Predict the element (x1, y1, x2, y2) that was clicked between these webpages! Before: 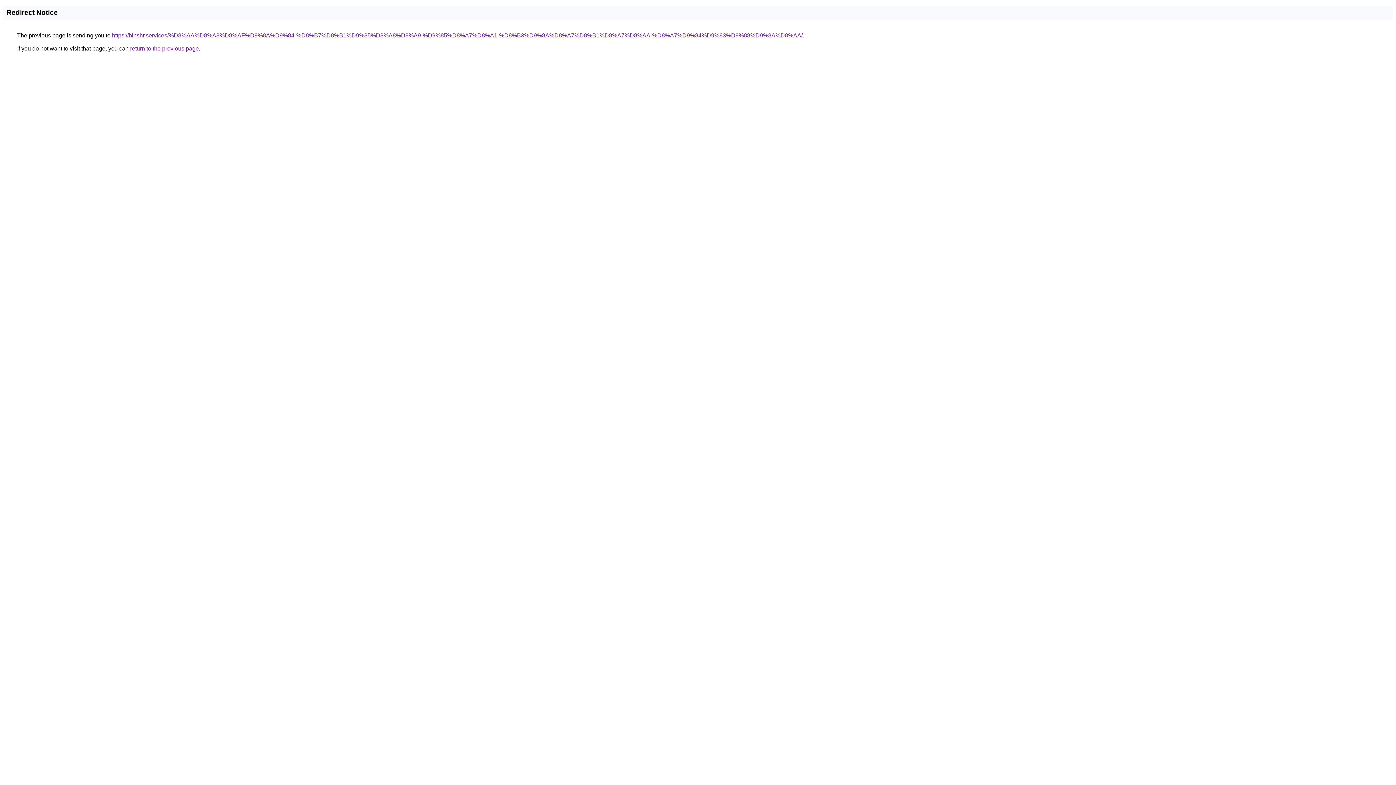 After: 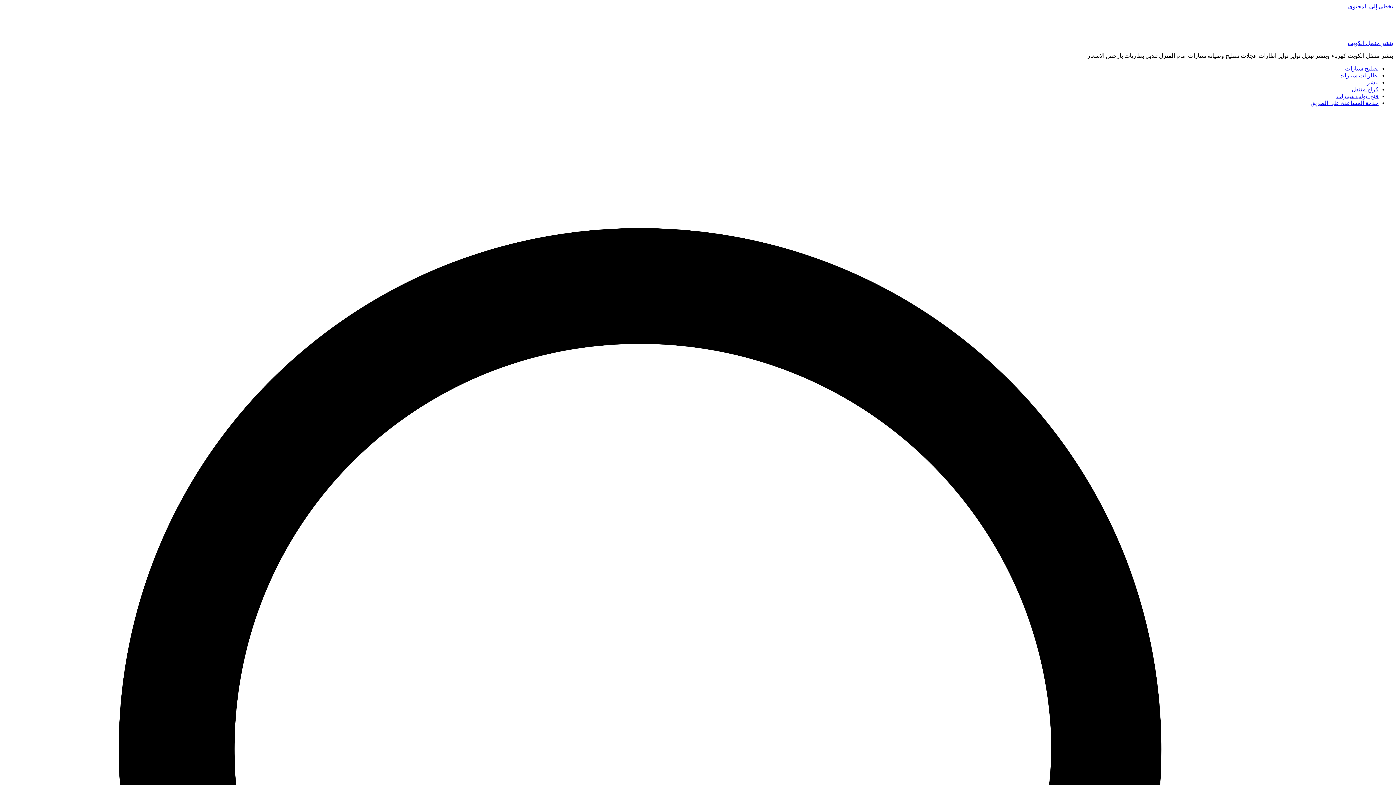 Action: bbox: (112, 32, 802, 38) label: https://binshr.services/%D8%AA%D8%A8%D8%AF%D9%8A%D9%84-%D8%B7%D8%B1%D9%85%D8%A8%D8%A9-%D9%85%D8%A7%D8%A1-%D8%B3%D9%8A%D8%A7%D8%B1%D8%A7%D8%AA-%D8%A7%D9%84%D9%83%D9%88%D9%8A%D8%AA/